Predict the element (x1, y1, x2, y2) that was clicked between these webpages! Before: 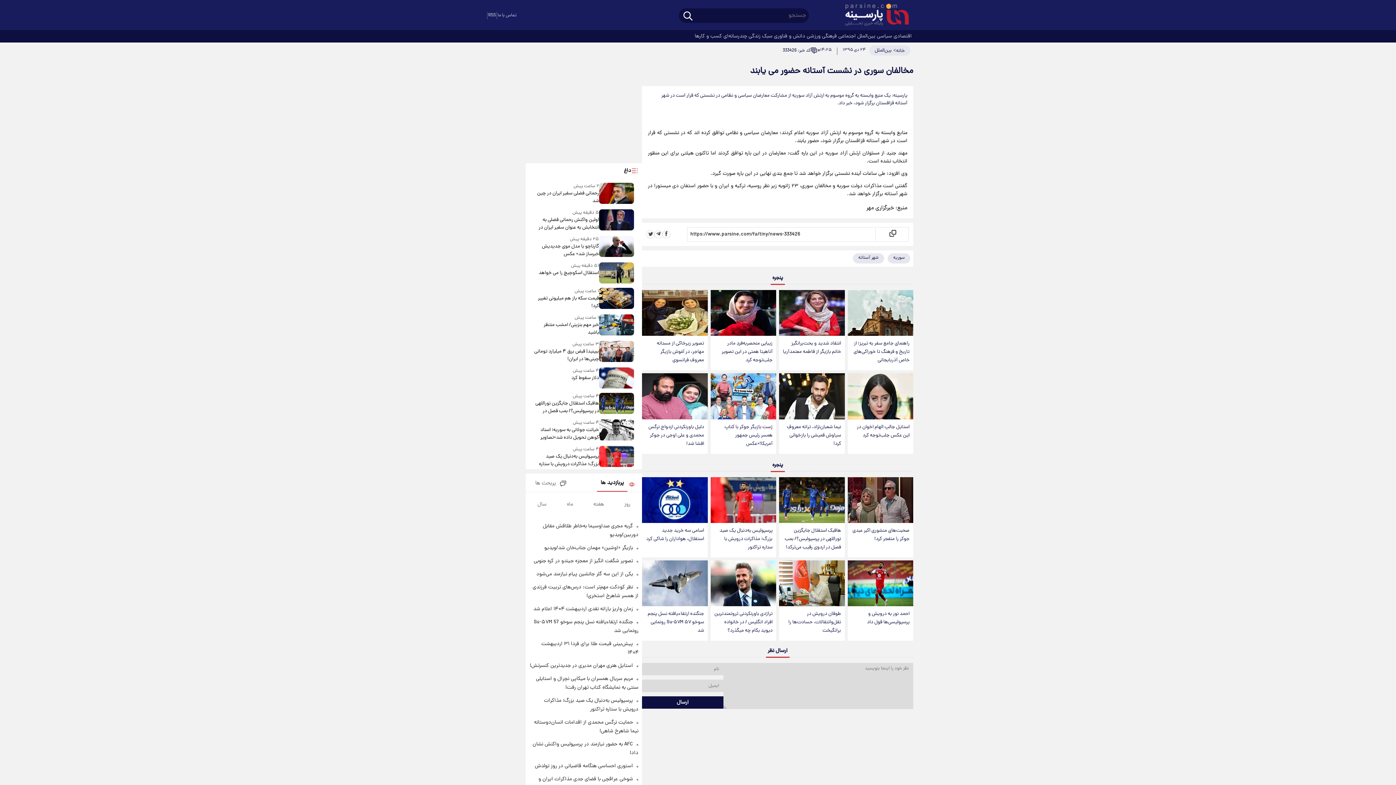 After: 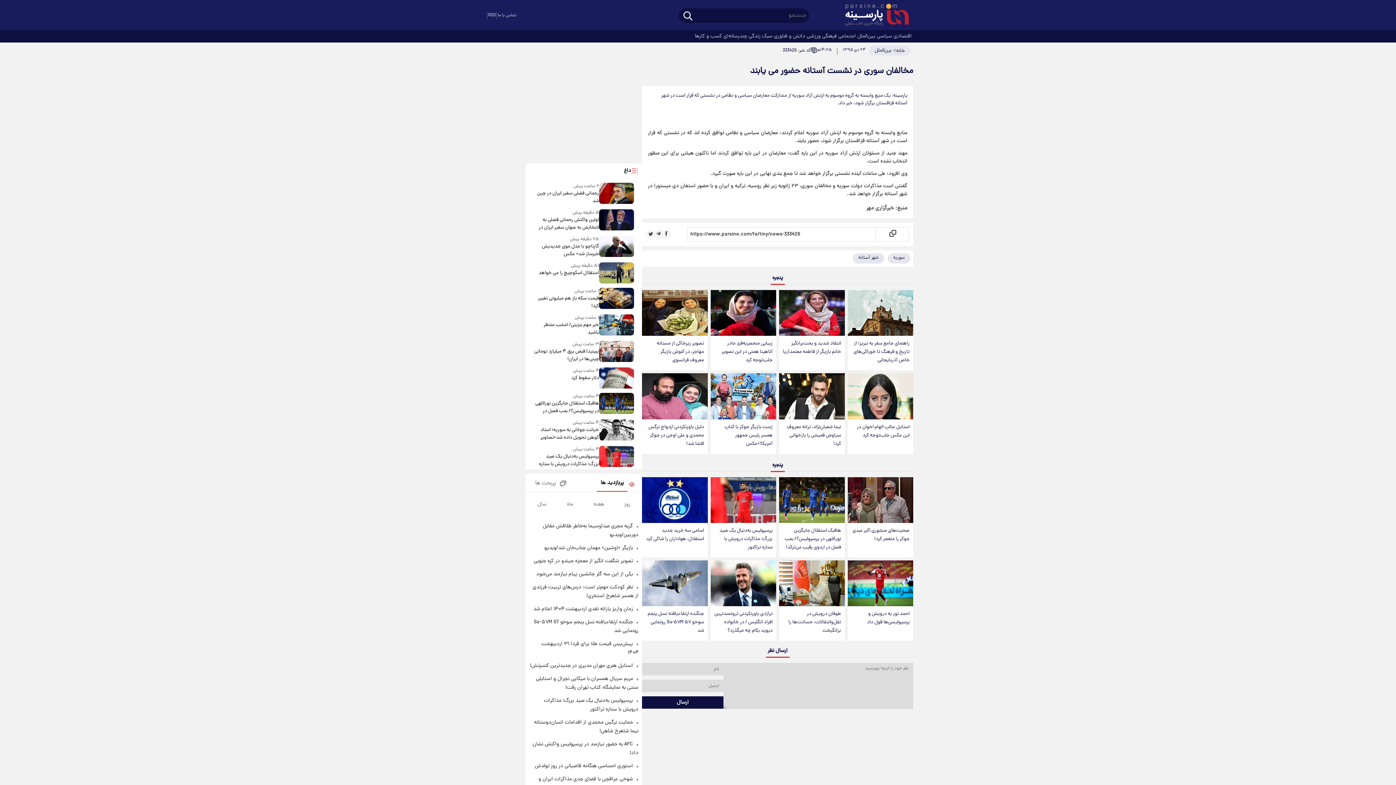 Action: label: ​خبر مهم بنزینی/ امشب منتظر باشید bbox: (533, 321, 599, 336)